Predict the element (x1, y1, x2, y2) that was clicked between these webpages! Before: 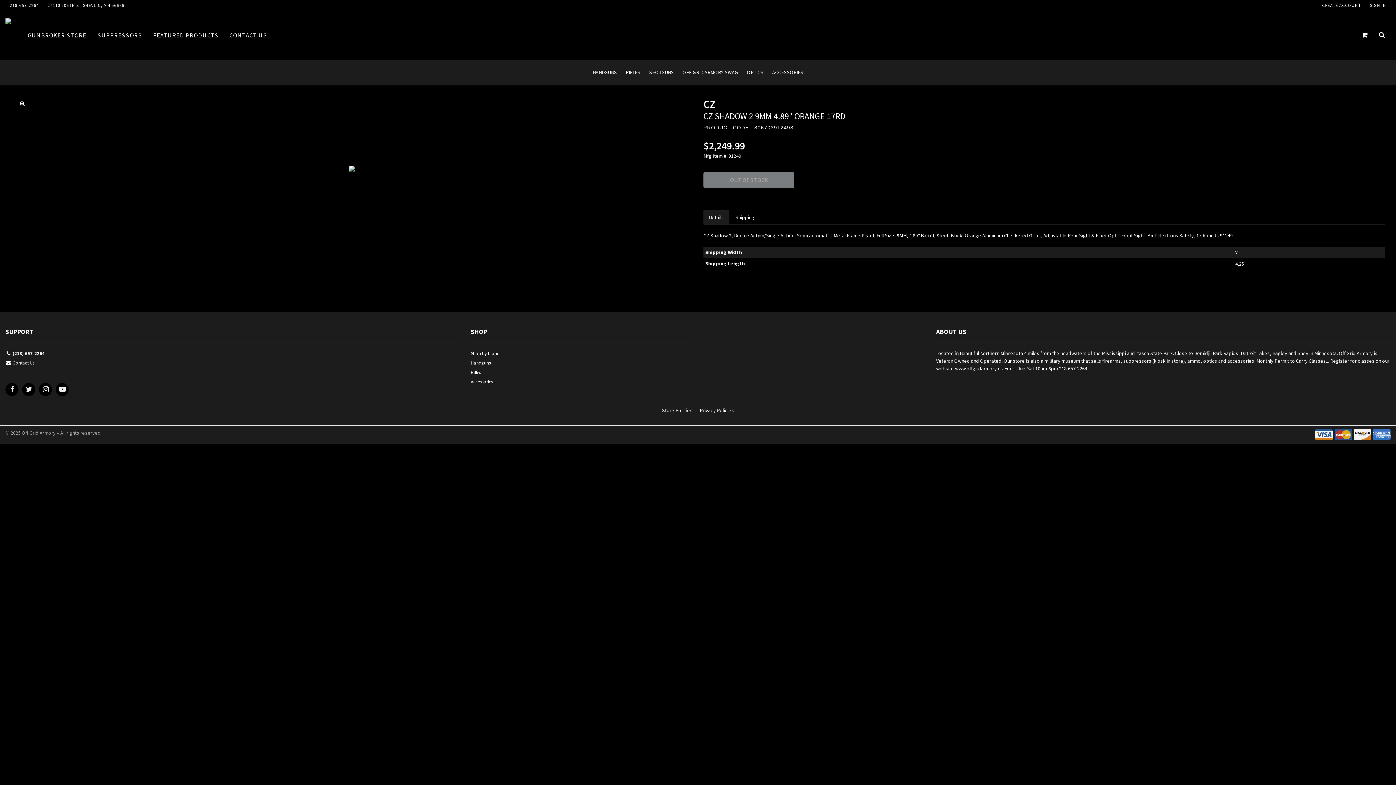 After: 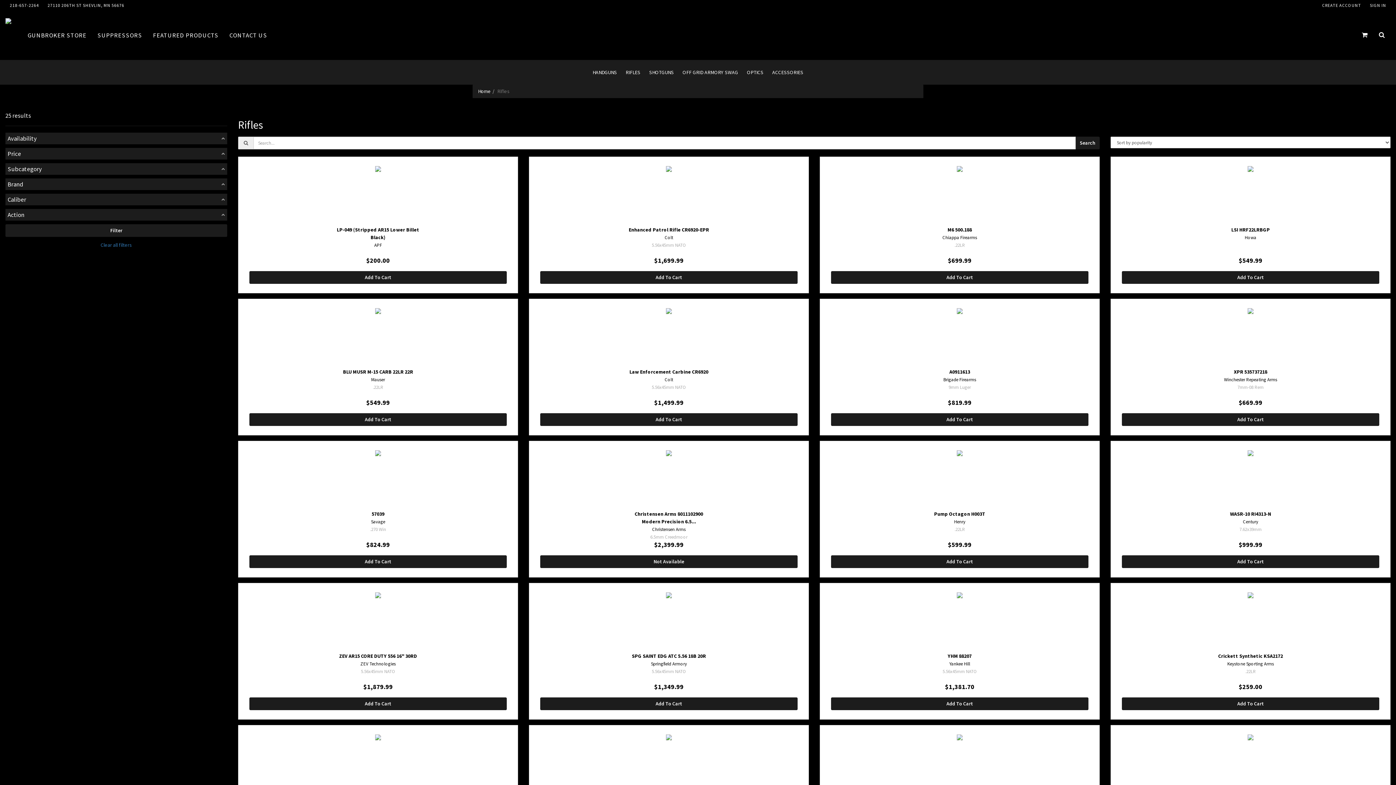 Action: label: Rifles bbox: (470, 368, 692, 378)